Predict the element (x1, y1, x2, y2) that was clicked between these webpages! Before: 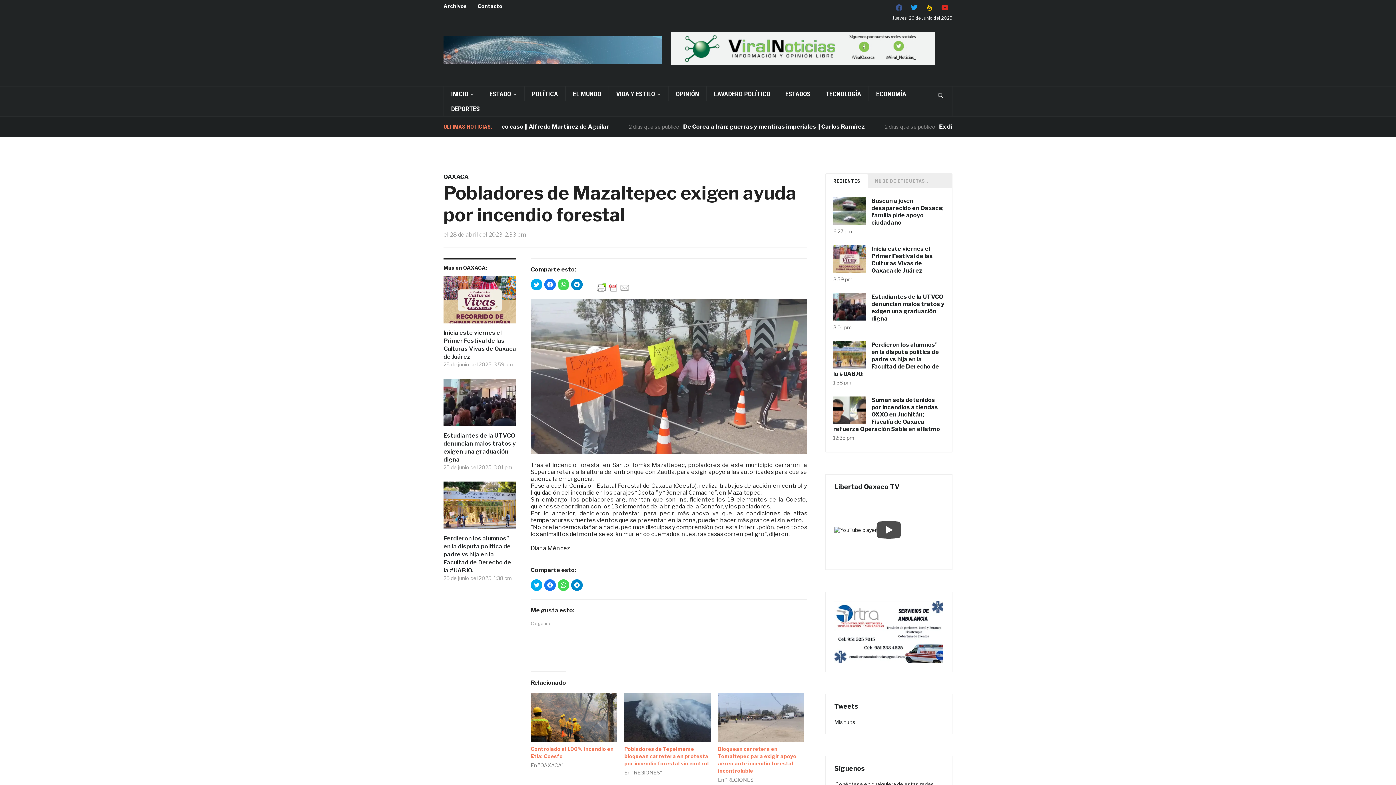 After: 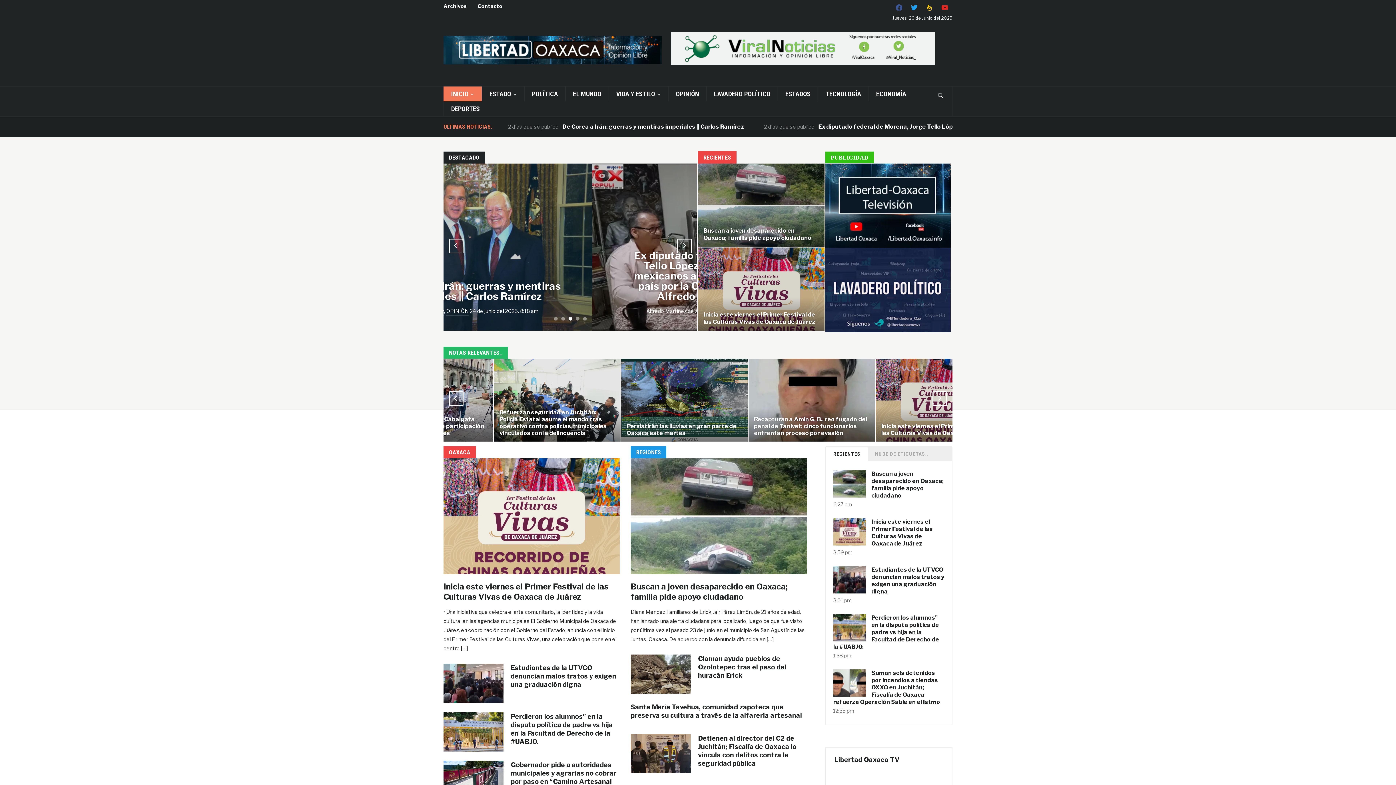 Action: bbox: (443, 32, 661, 69)